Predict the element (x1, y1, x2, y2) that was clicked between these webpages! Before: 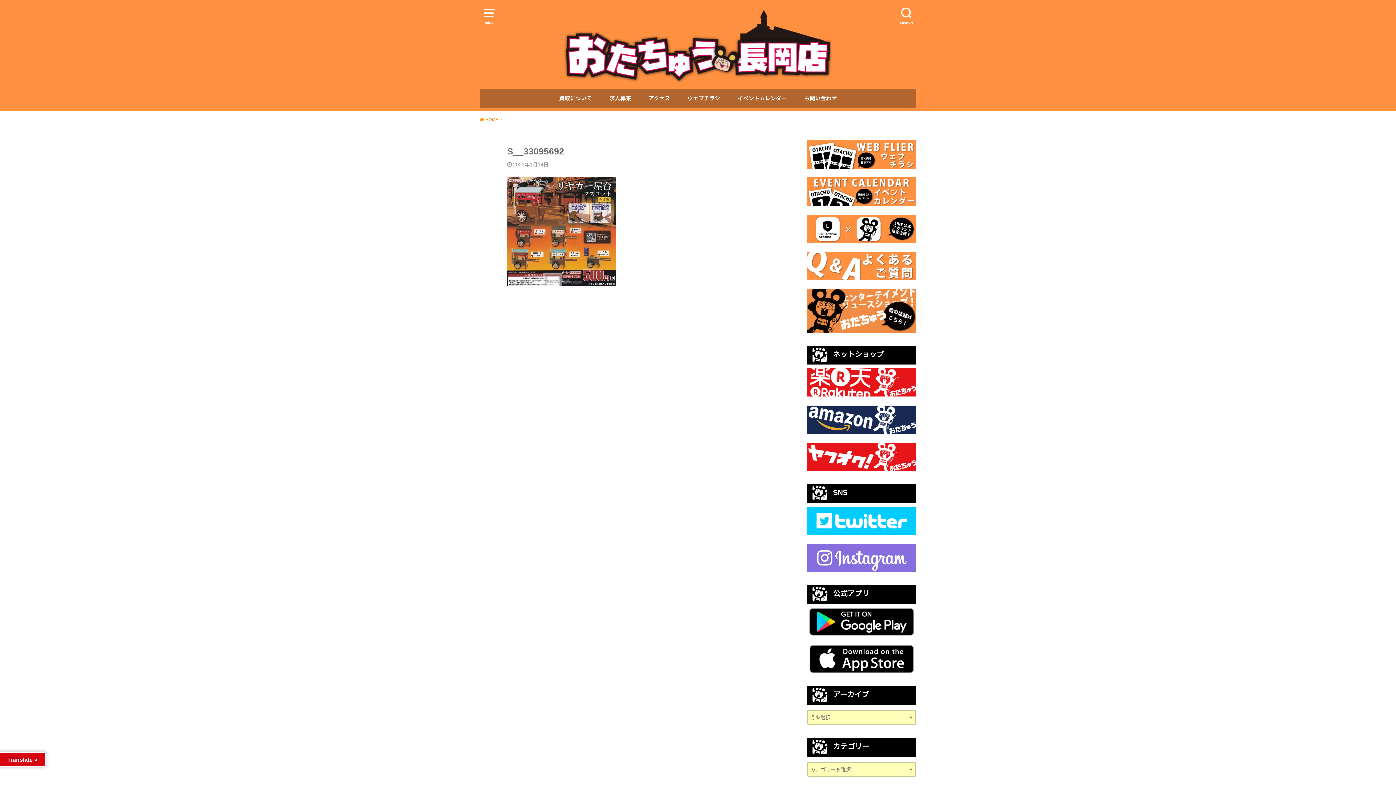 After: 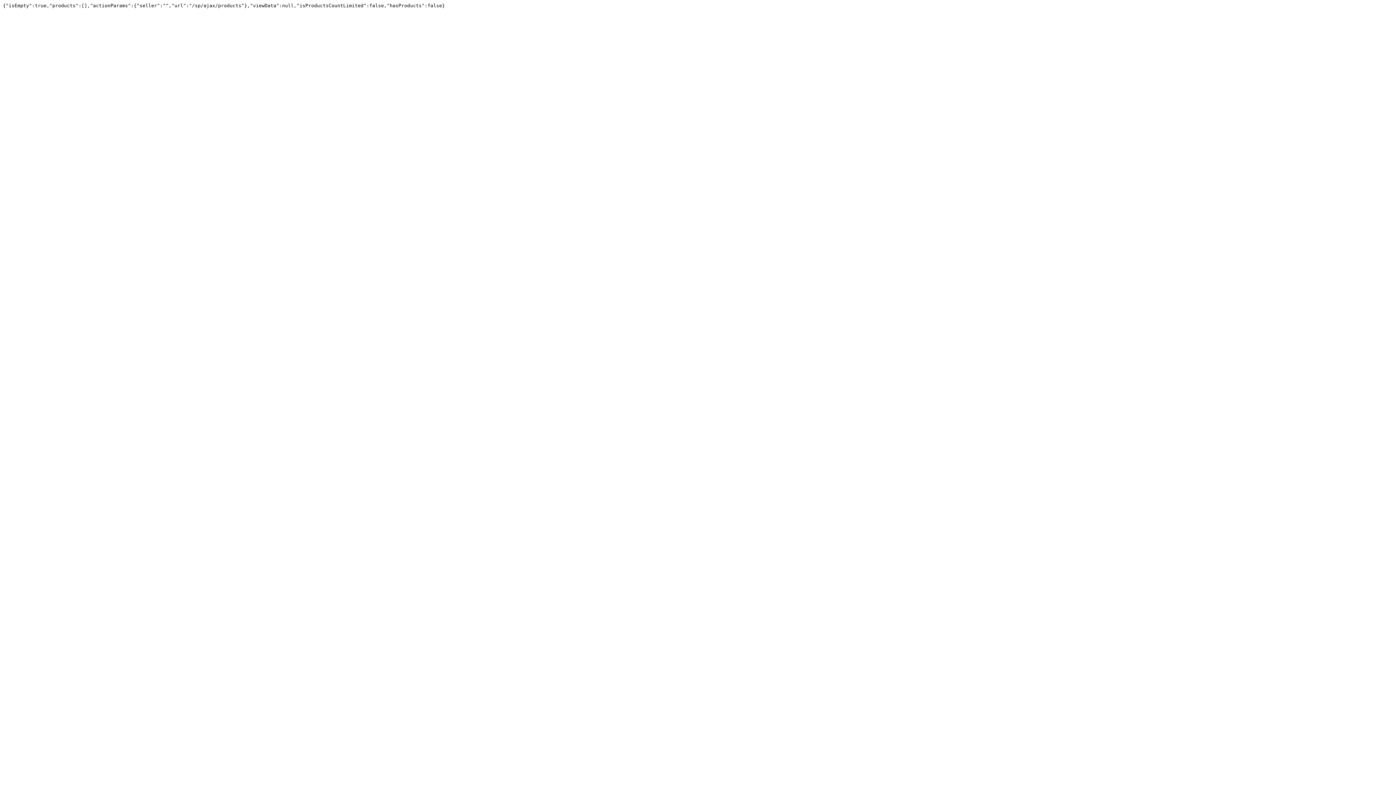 Action: bbox: (807, 426, 916, 432)